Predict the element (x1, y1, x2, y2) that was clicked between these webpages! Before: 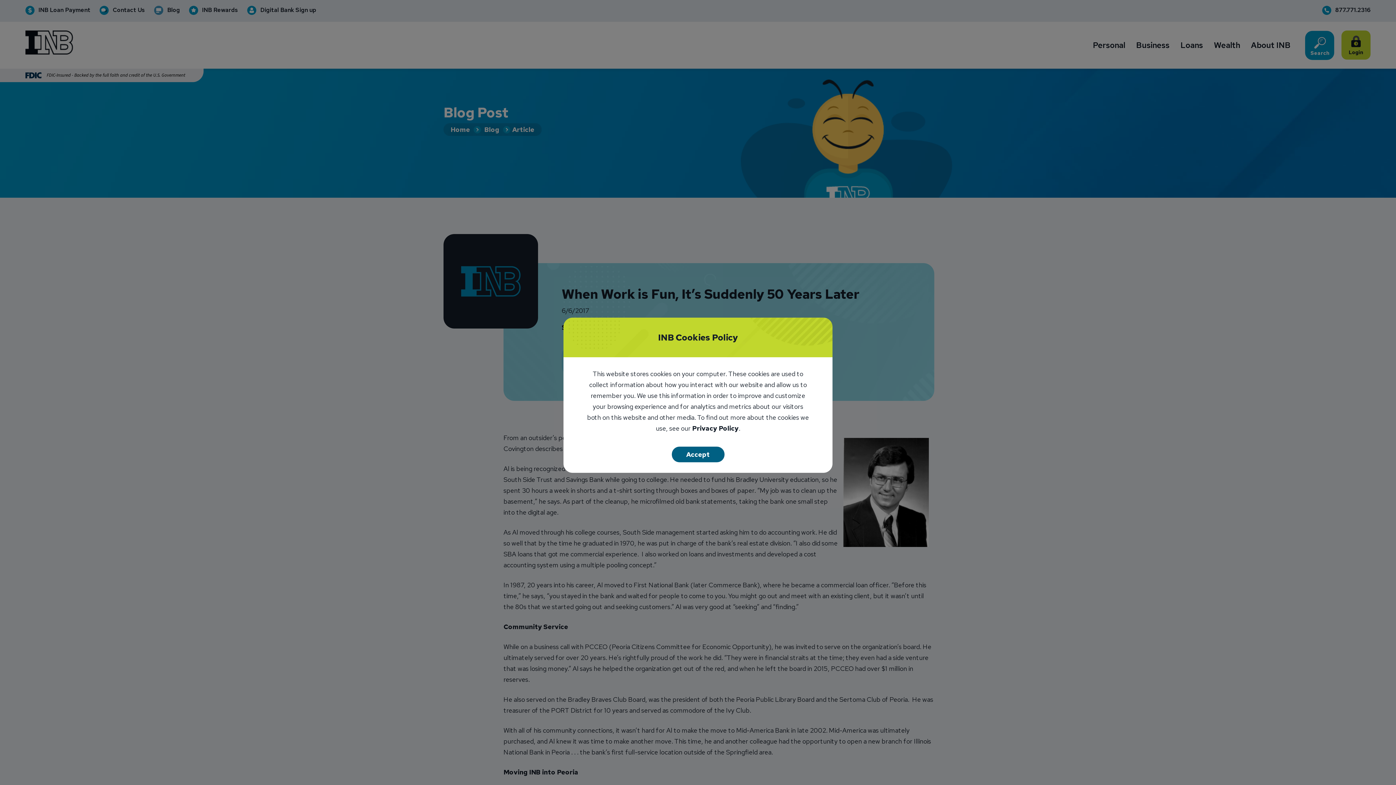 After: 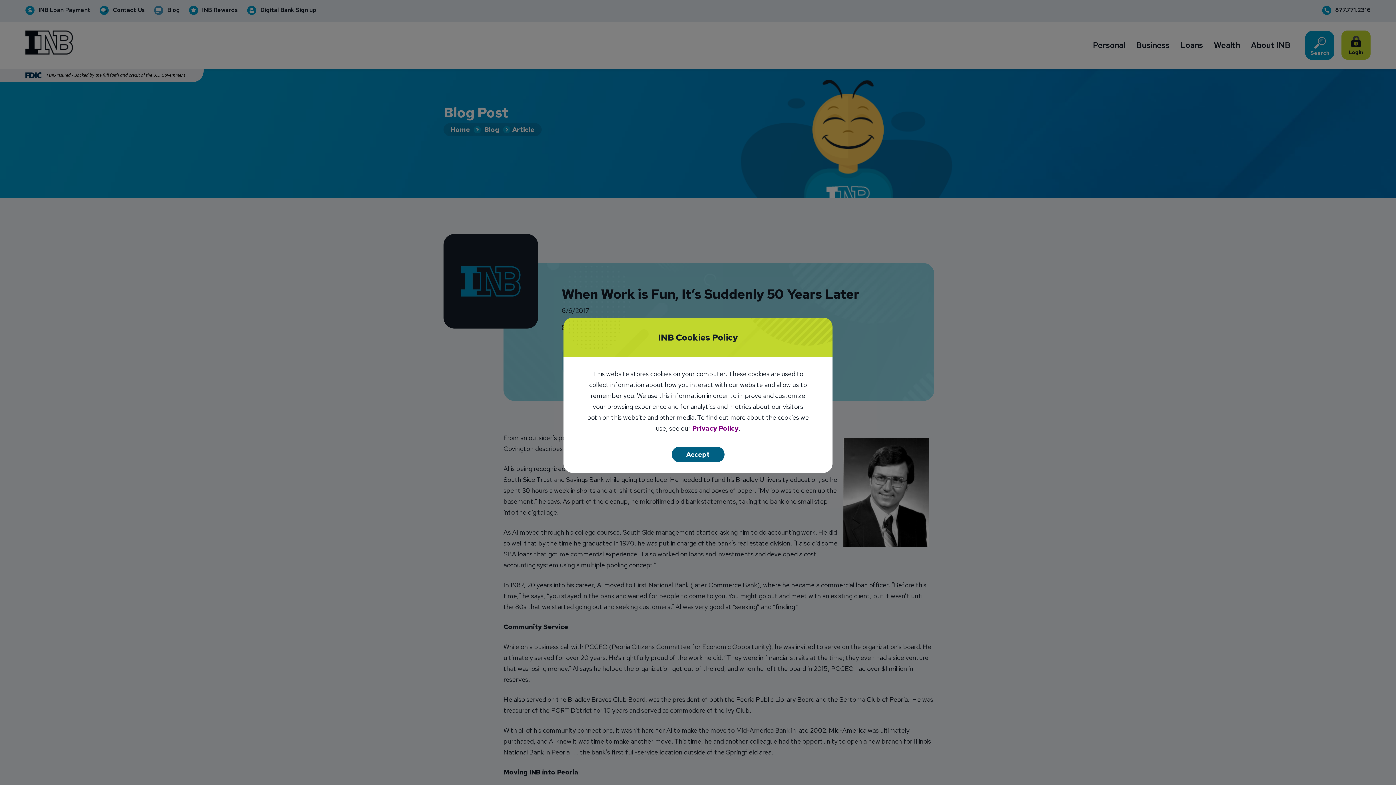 Action: bbox: (692, 425, 738, 432) label: Privacy Policy